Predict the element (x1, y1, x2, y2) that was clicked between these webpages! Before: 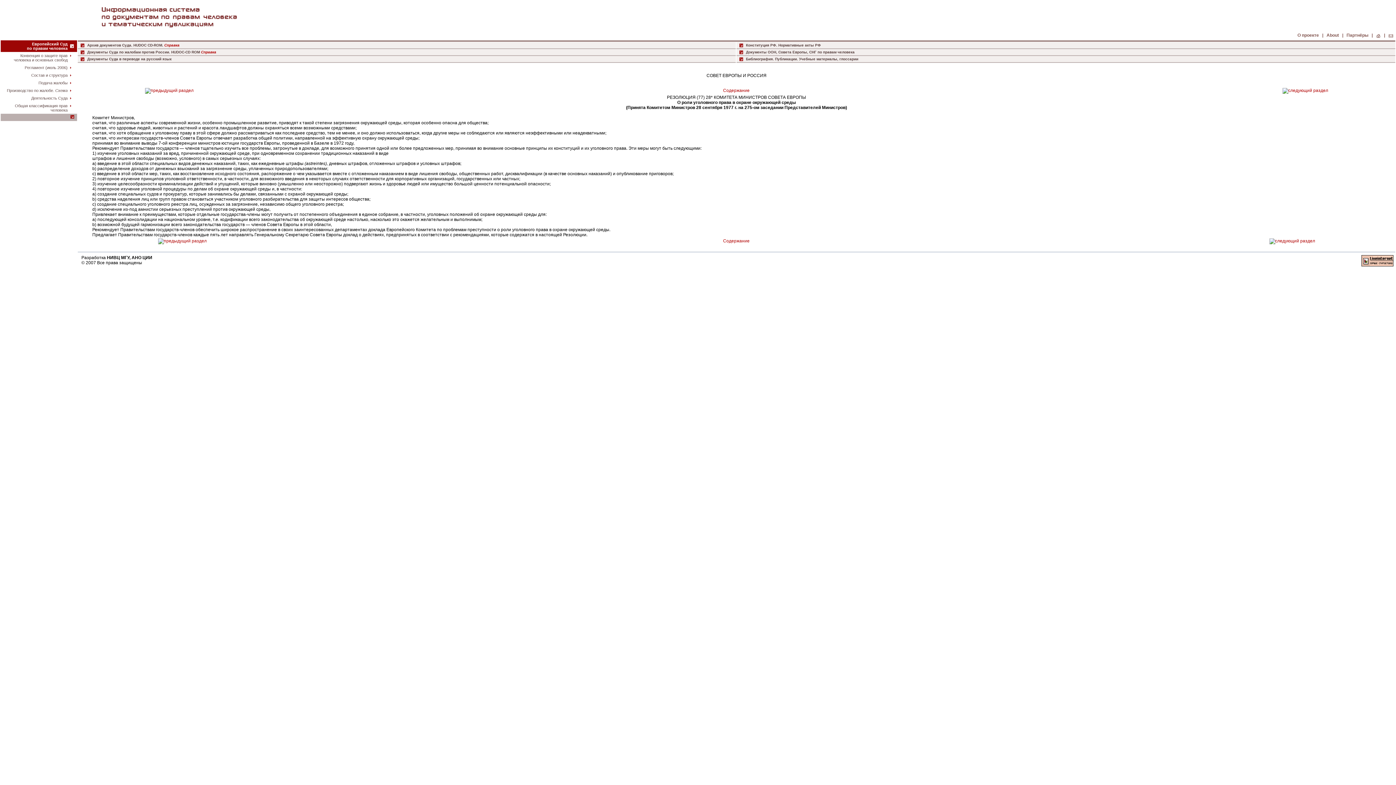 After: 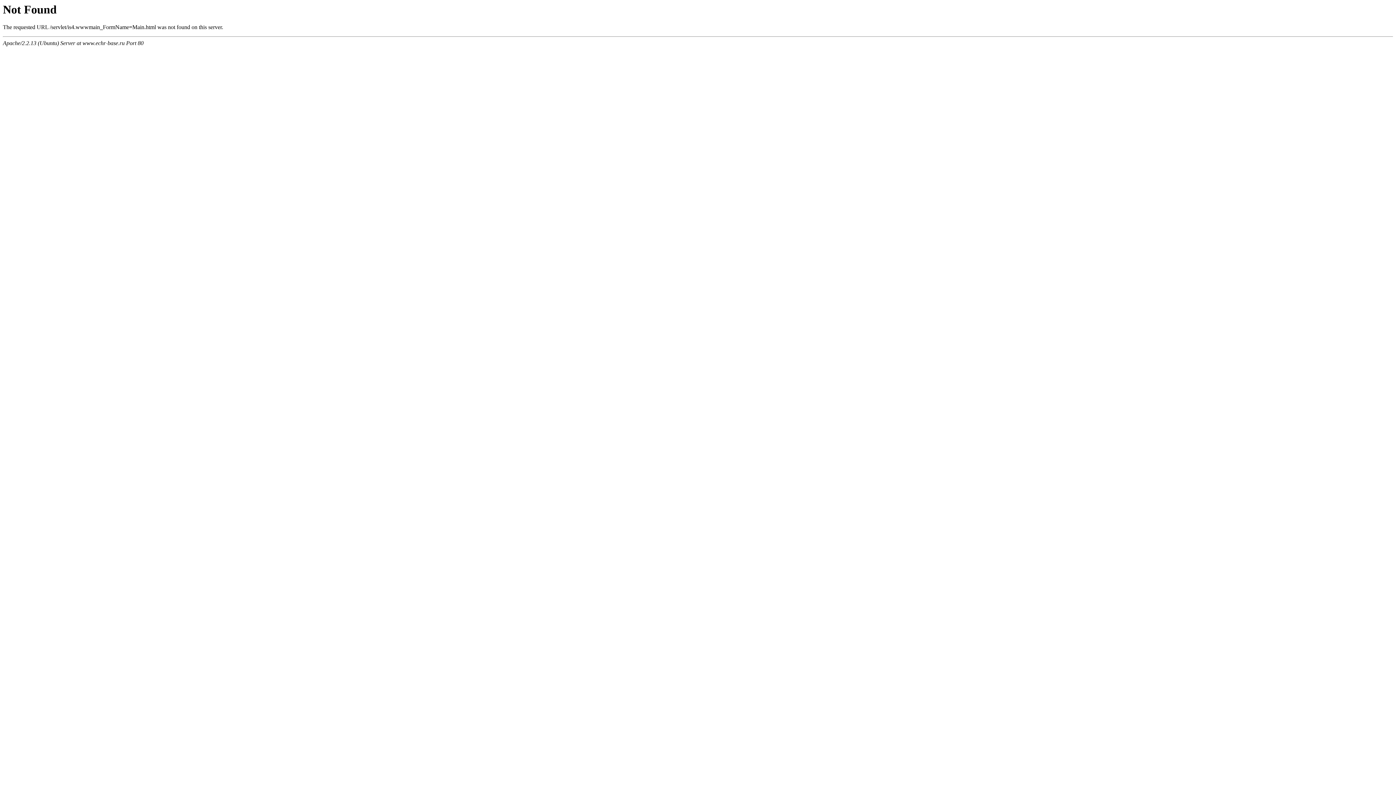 Action: label: Архив документов Суда. HUDOC CD-ROM. bbox: (87, 43, 163, 47)